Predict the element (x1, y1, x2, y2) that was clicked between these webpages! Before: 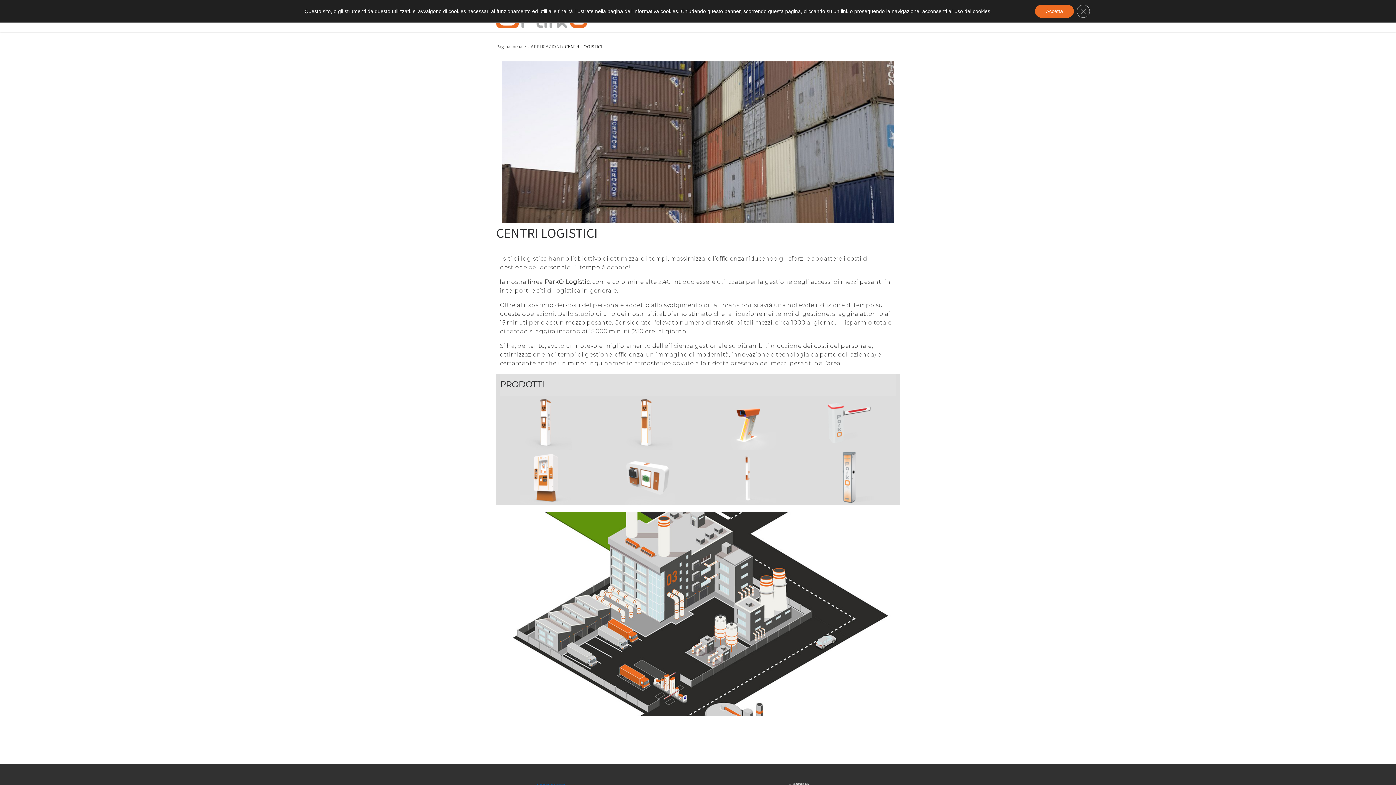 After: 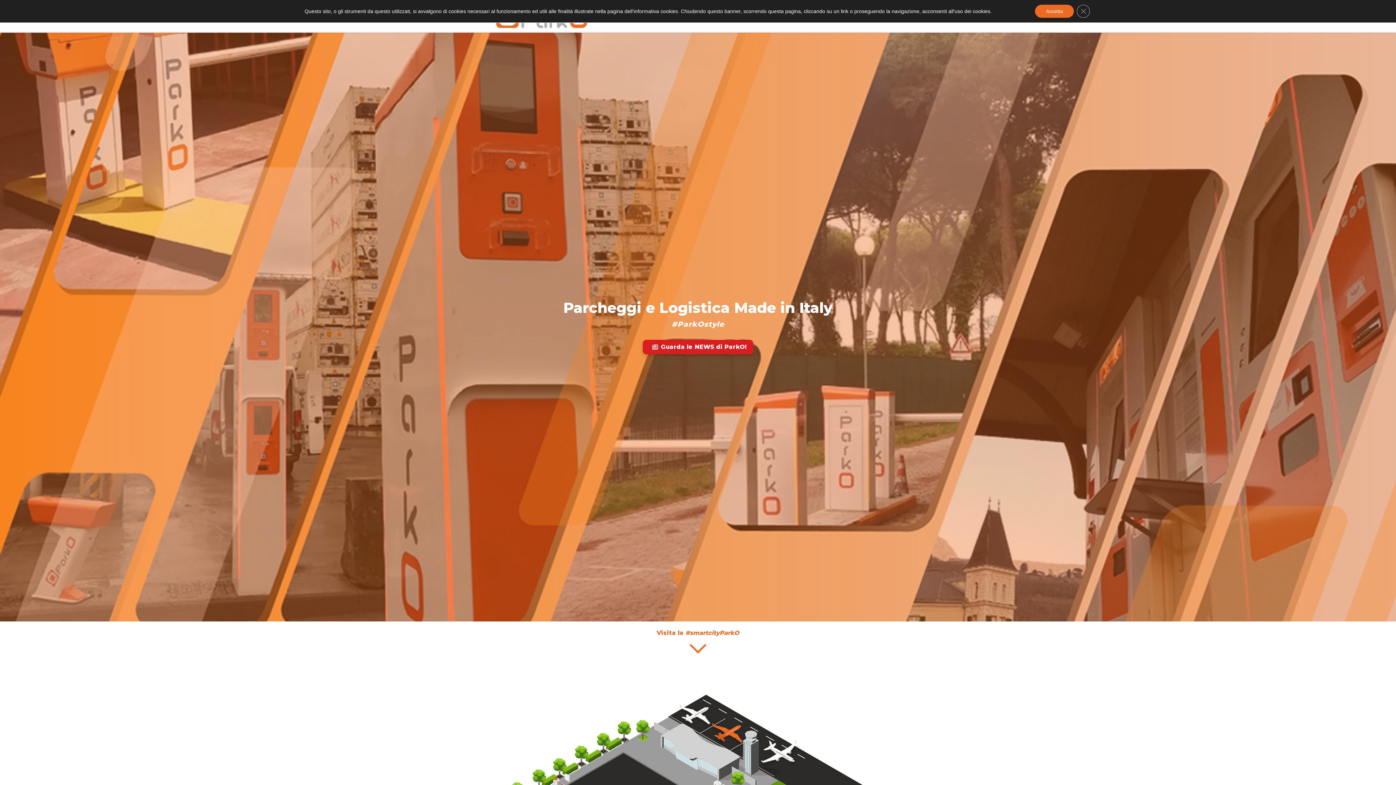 Action: label: Pagina iniziale bbox: (496, 43, 526, 49)